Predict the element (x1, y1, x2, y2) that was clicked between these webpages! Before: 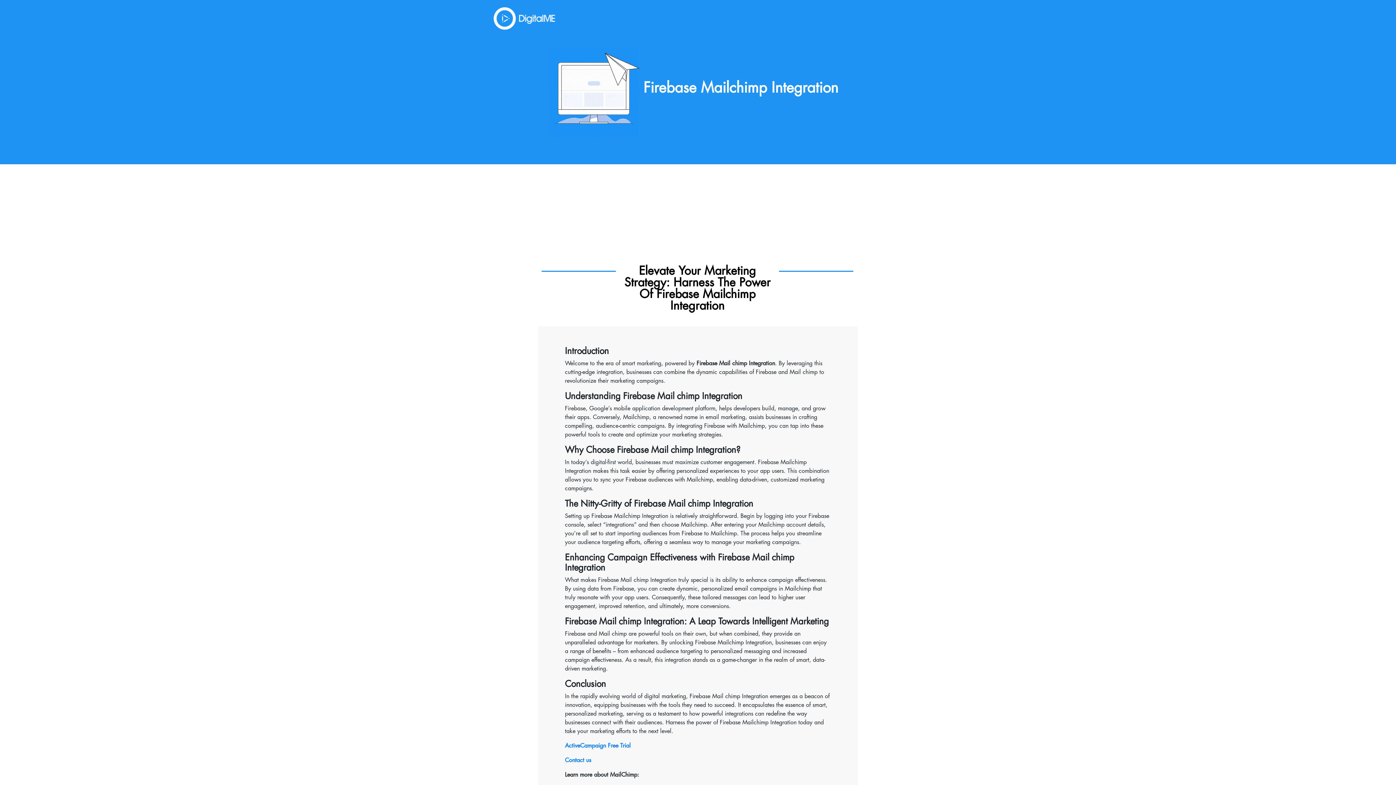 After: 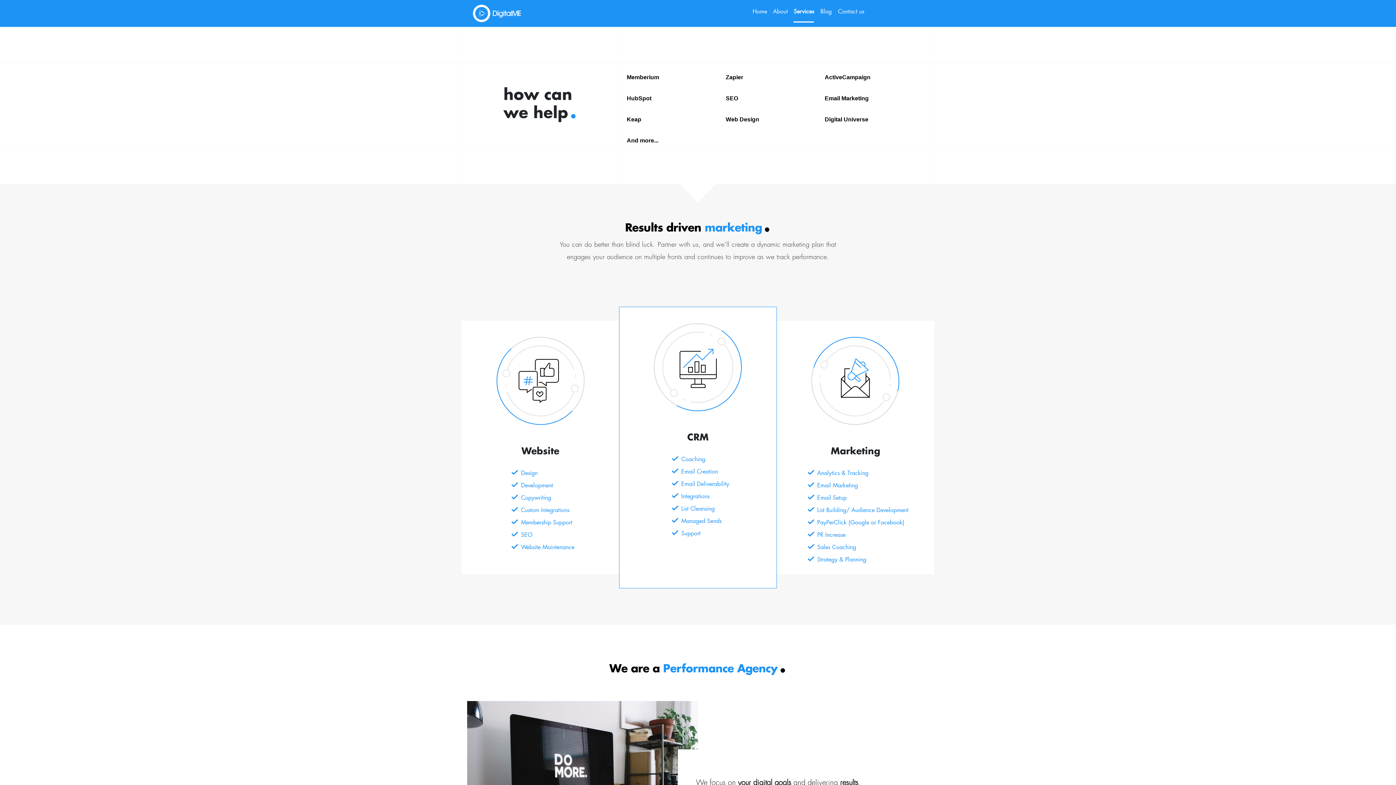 Action: bbox: (493, 7, 570, 29)